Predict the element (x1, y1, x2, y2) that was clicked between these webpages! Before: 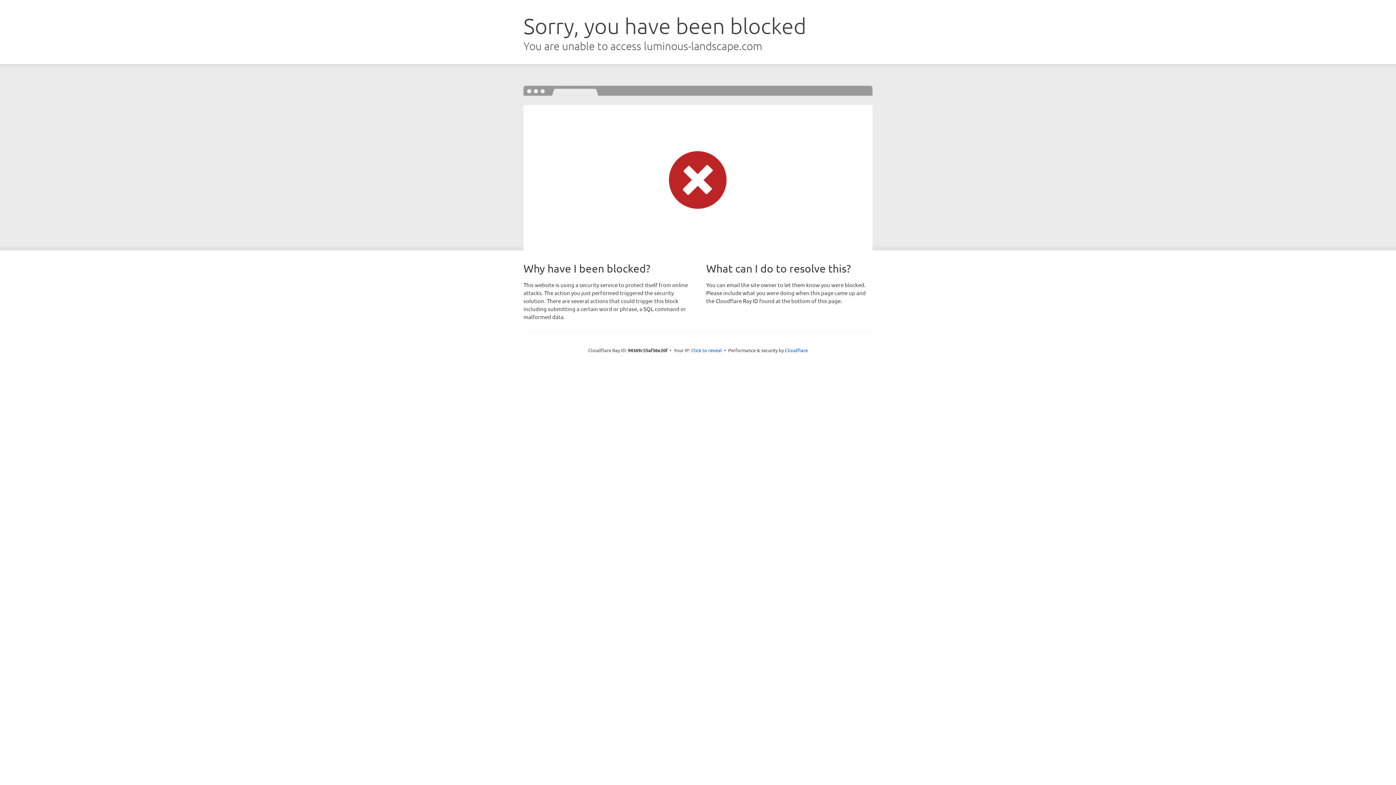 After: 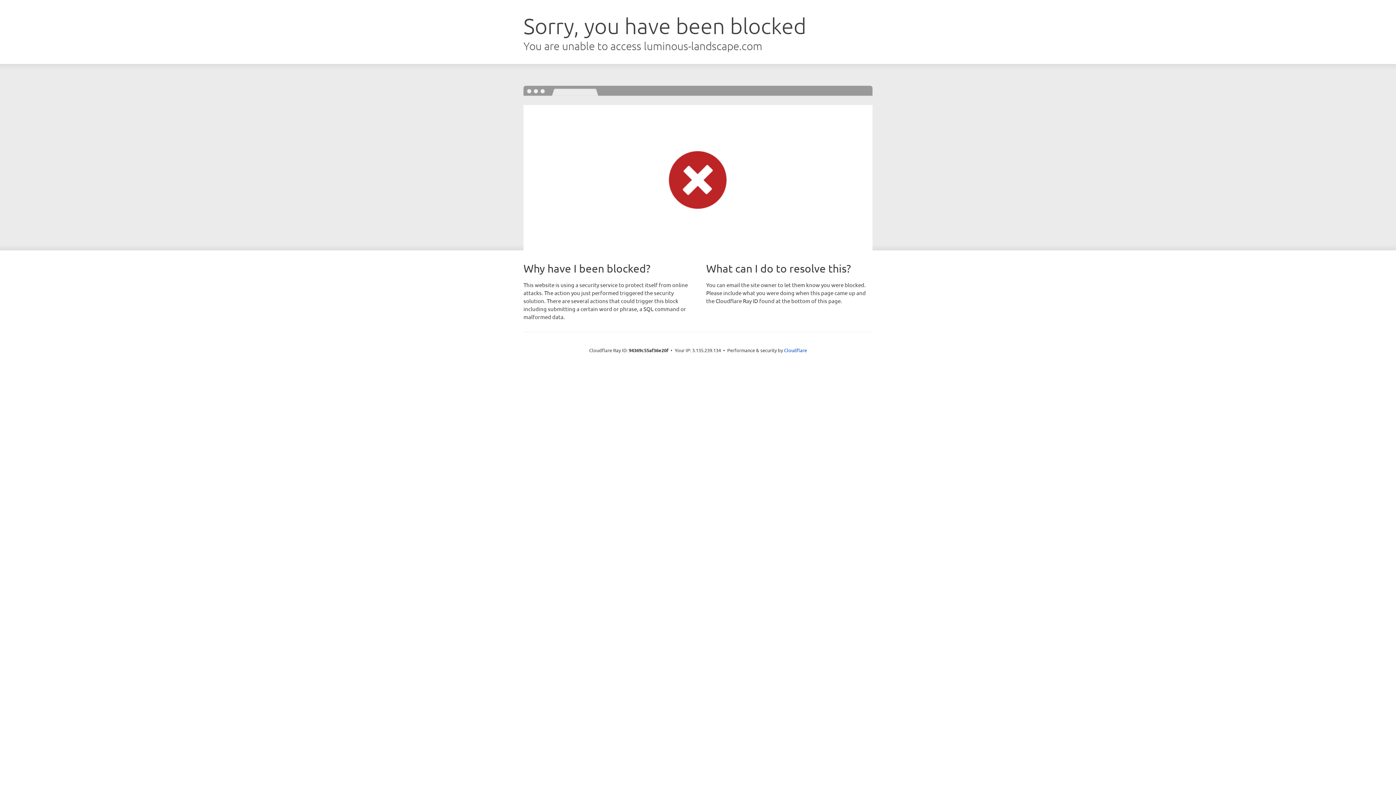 Action: bbox: (691, 346, 722, 353) label: Click to reveal